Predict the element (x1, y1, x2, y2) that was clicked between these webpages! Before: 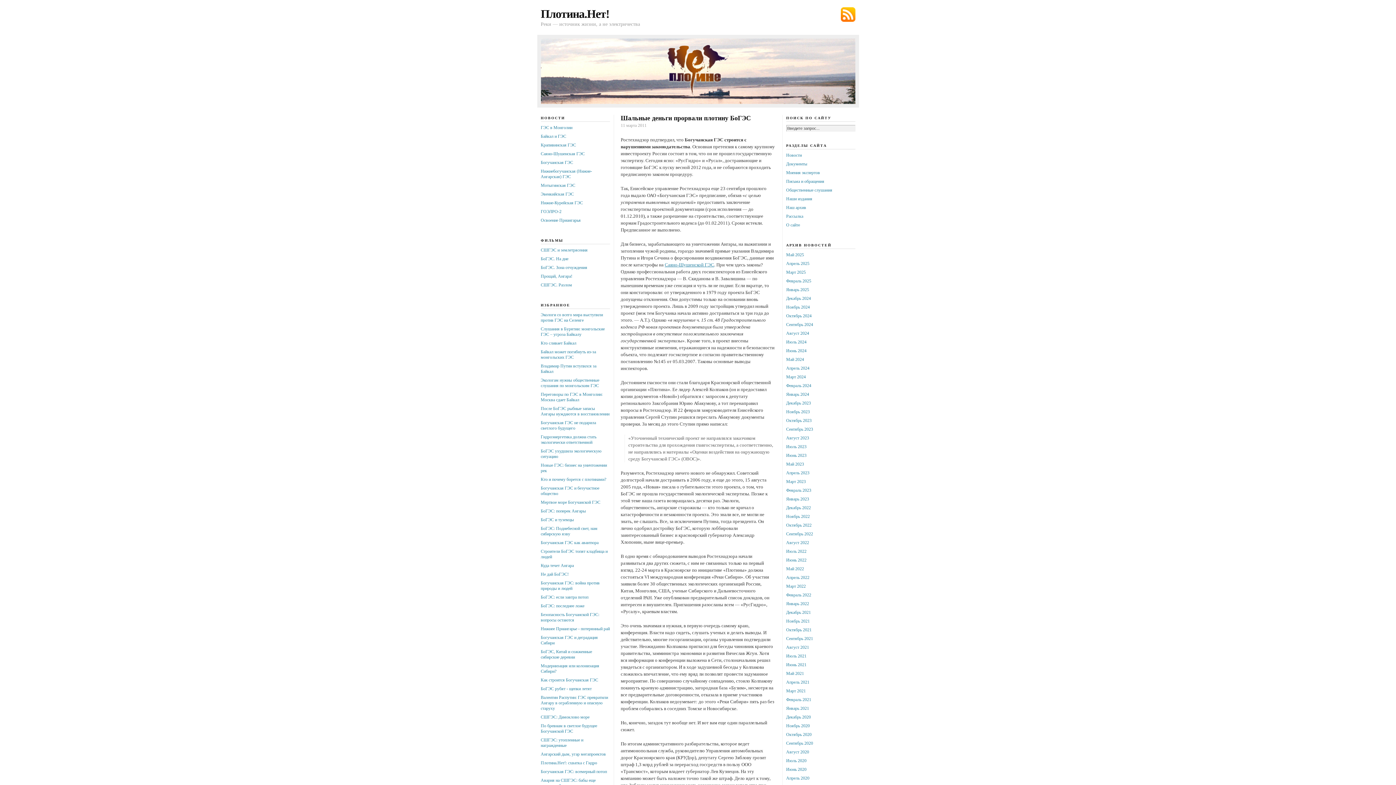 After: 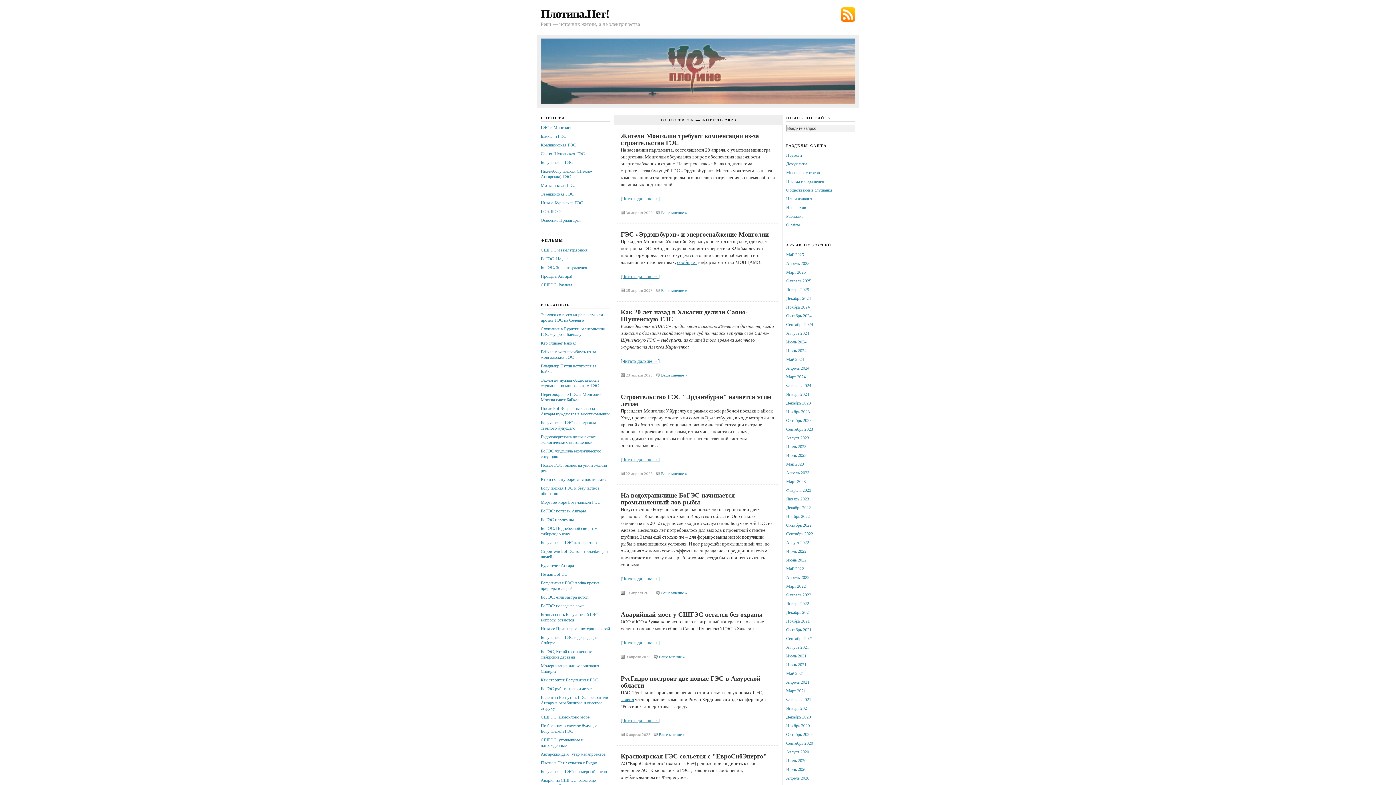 Action: label: Апрель 2023 bbox: (786, 470, 809, 475)